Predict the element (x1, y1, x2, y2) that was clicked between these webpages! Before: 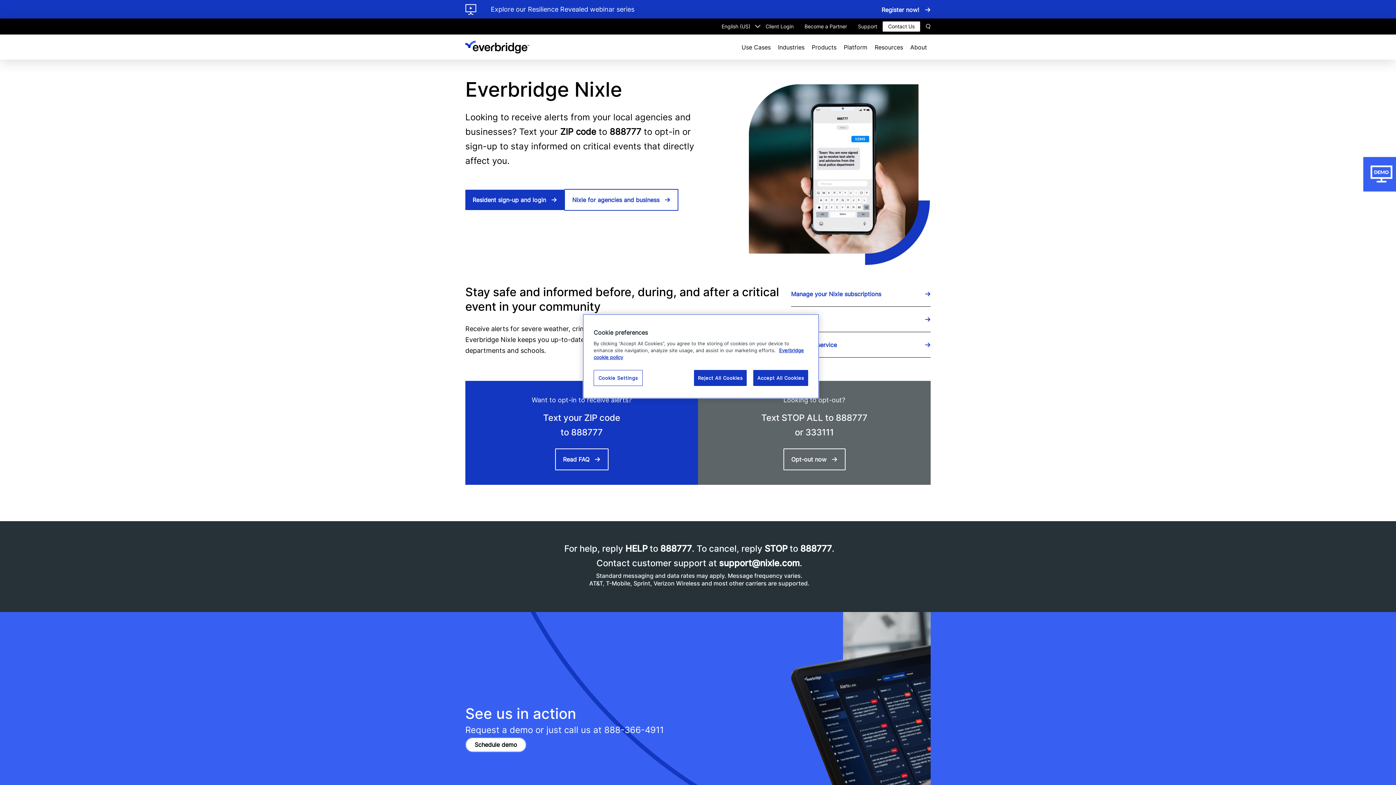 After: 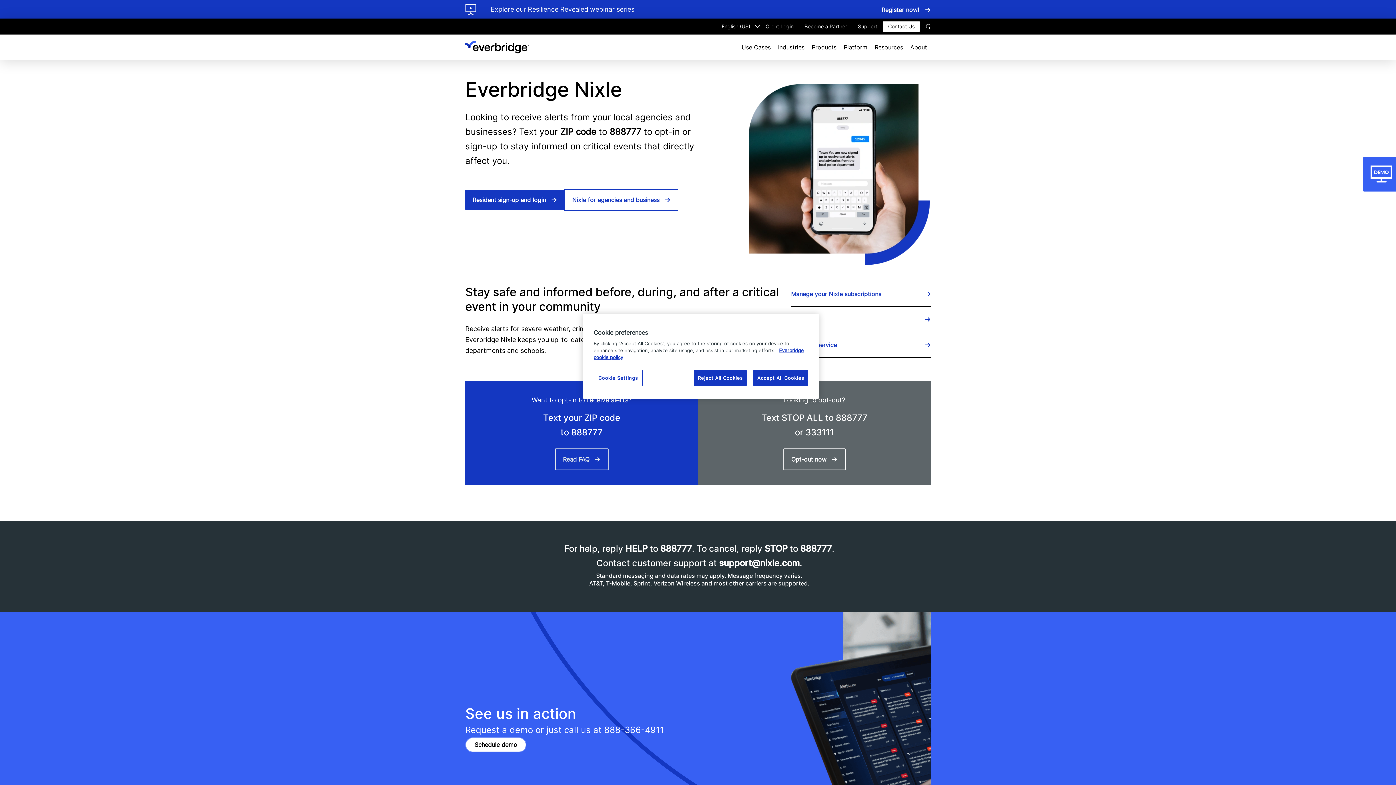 Action: bbox: (555, 448, 608, 470) label: Read FAQ